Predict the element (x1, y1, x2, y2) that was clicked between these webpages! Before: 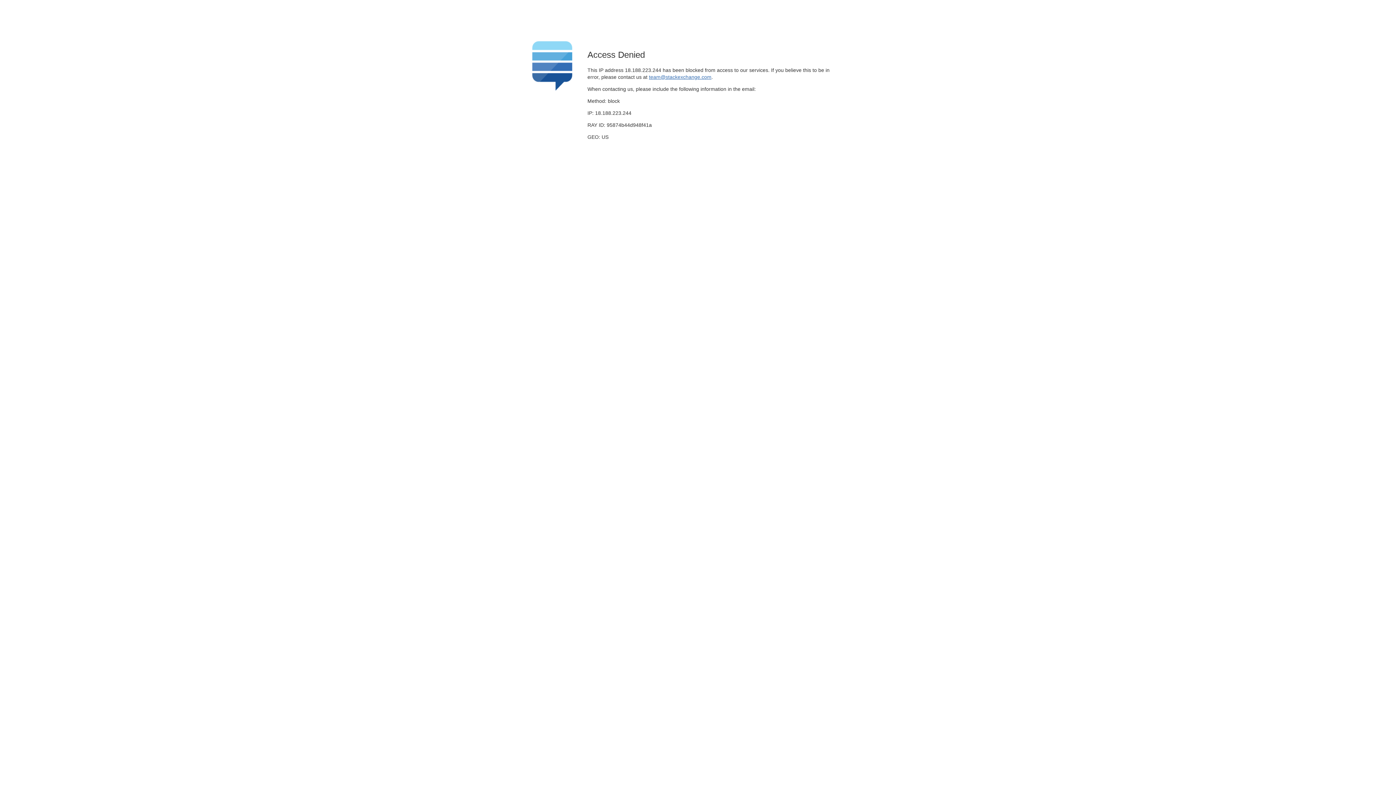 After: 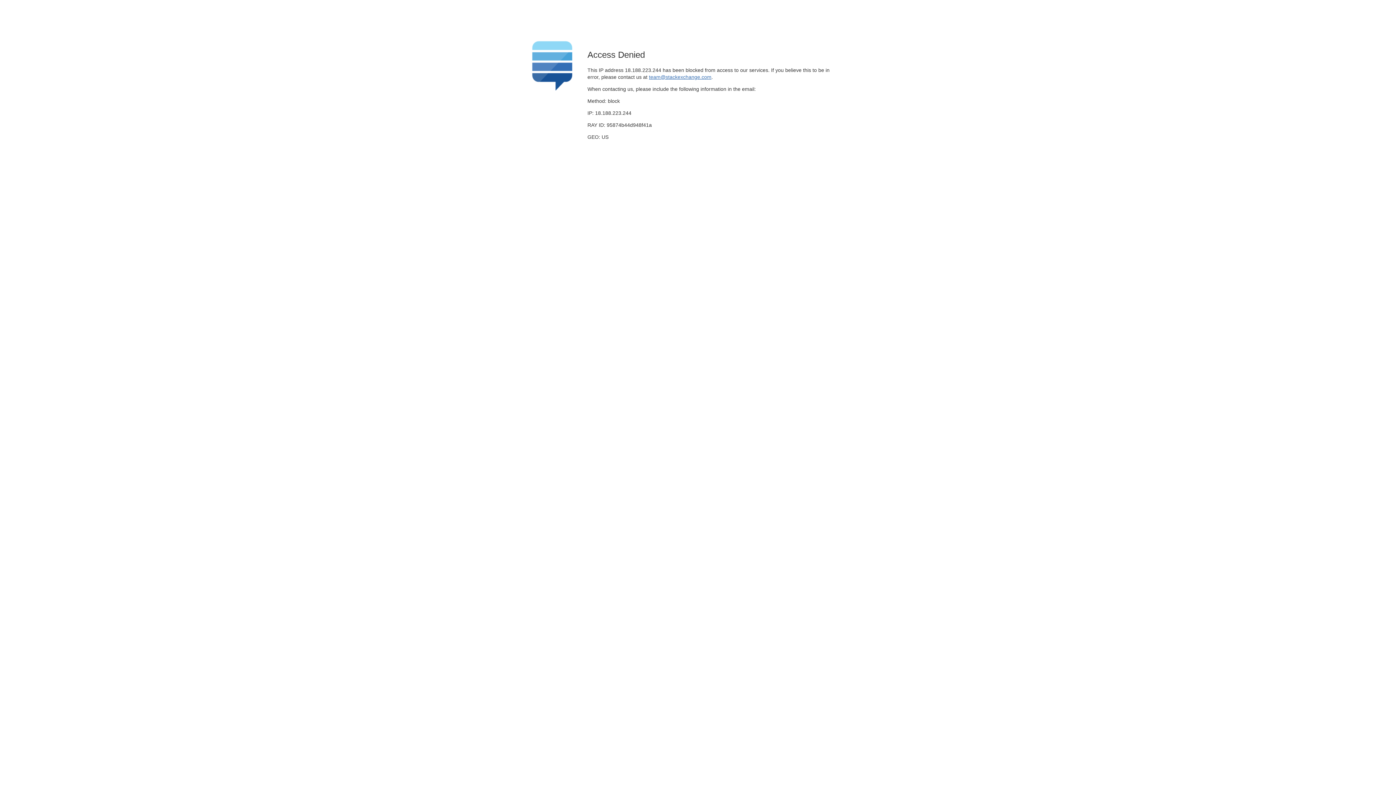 Action: bbox: (649, 74, 711, 79) label: team@stackexchange.com